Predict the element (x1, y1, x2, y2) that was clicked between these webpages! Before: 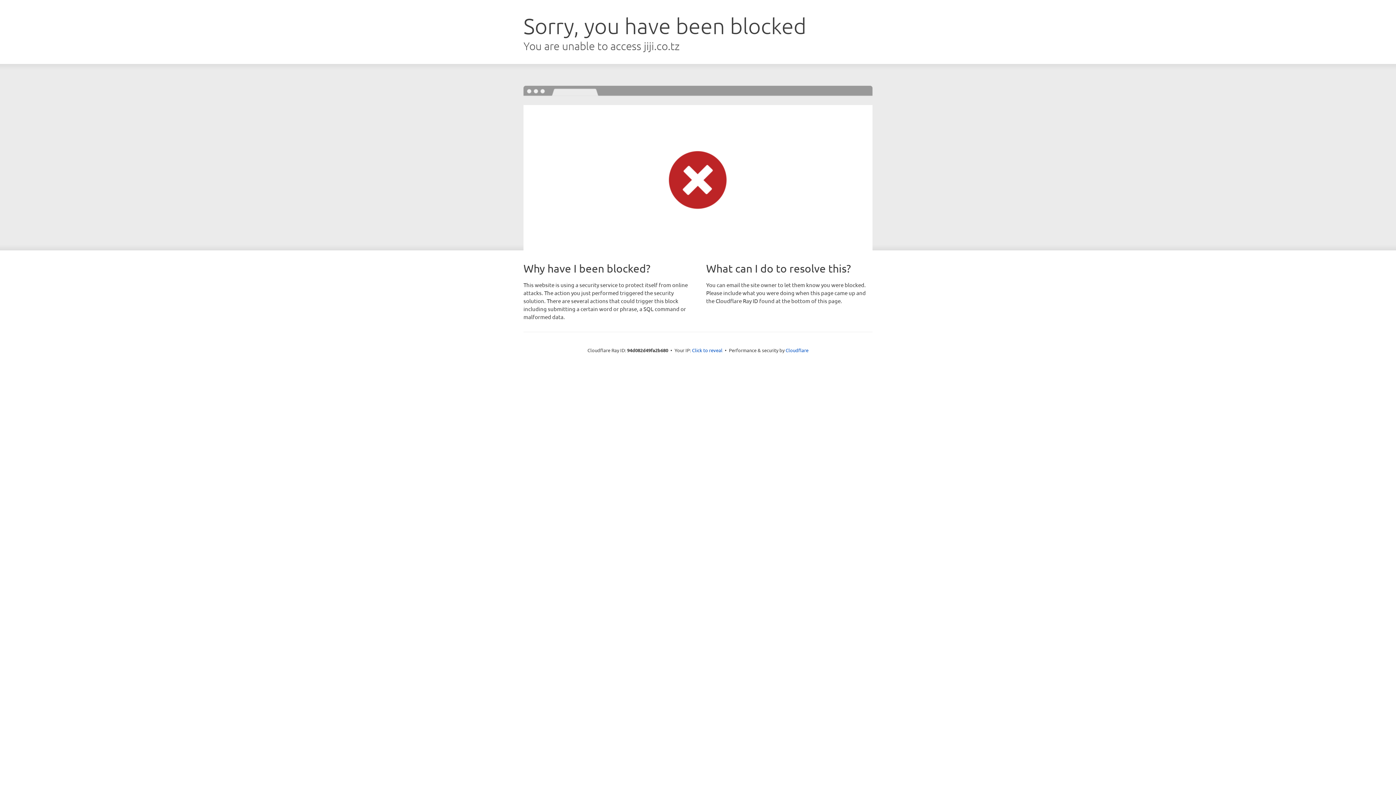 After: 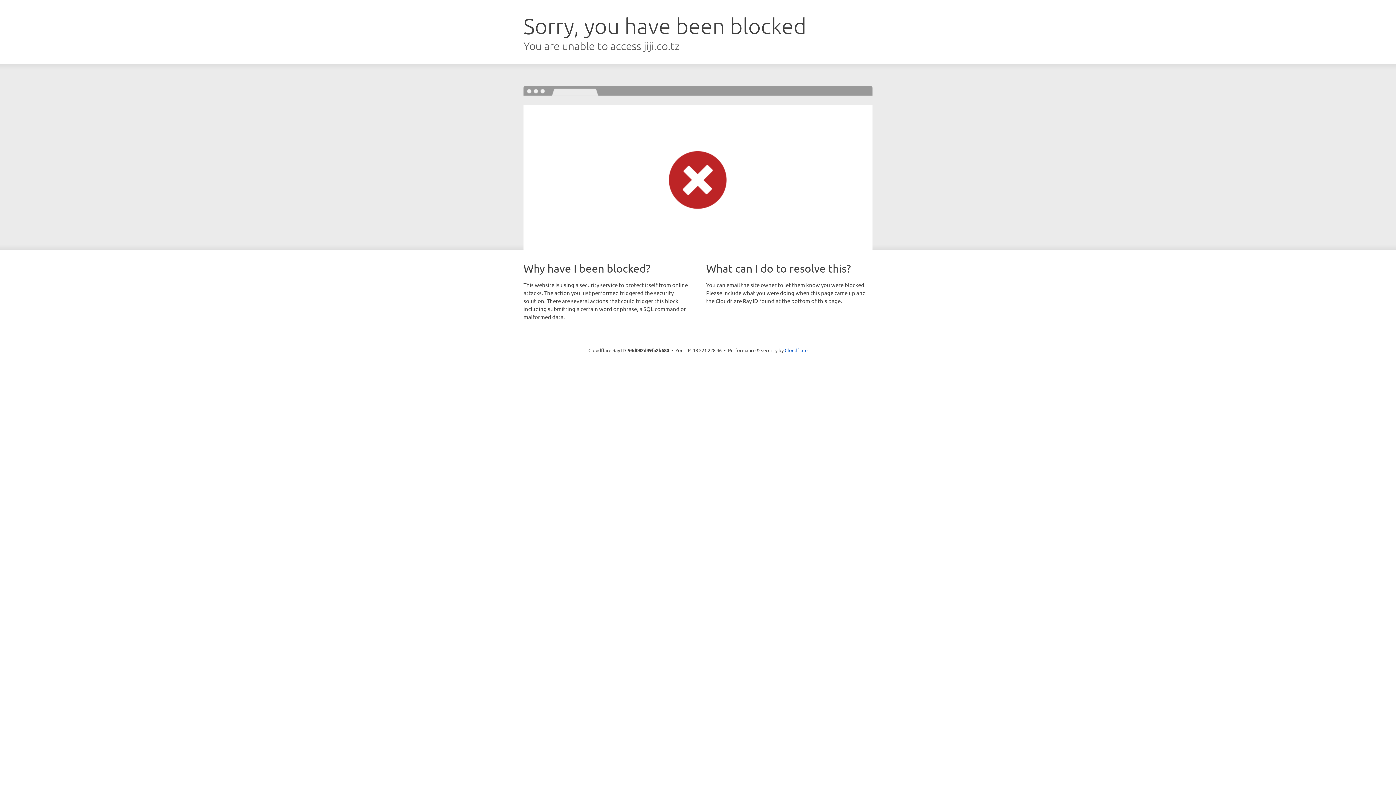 Action: label: Click to reveal bbox: (692, 346, 722, 353)